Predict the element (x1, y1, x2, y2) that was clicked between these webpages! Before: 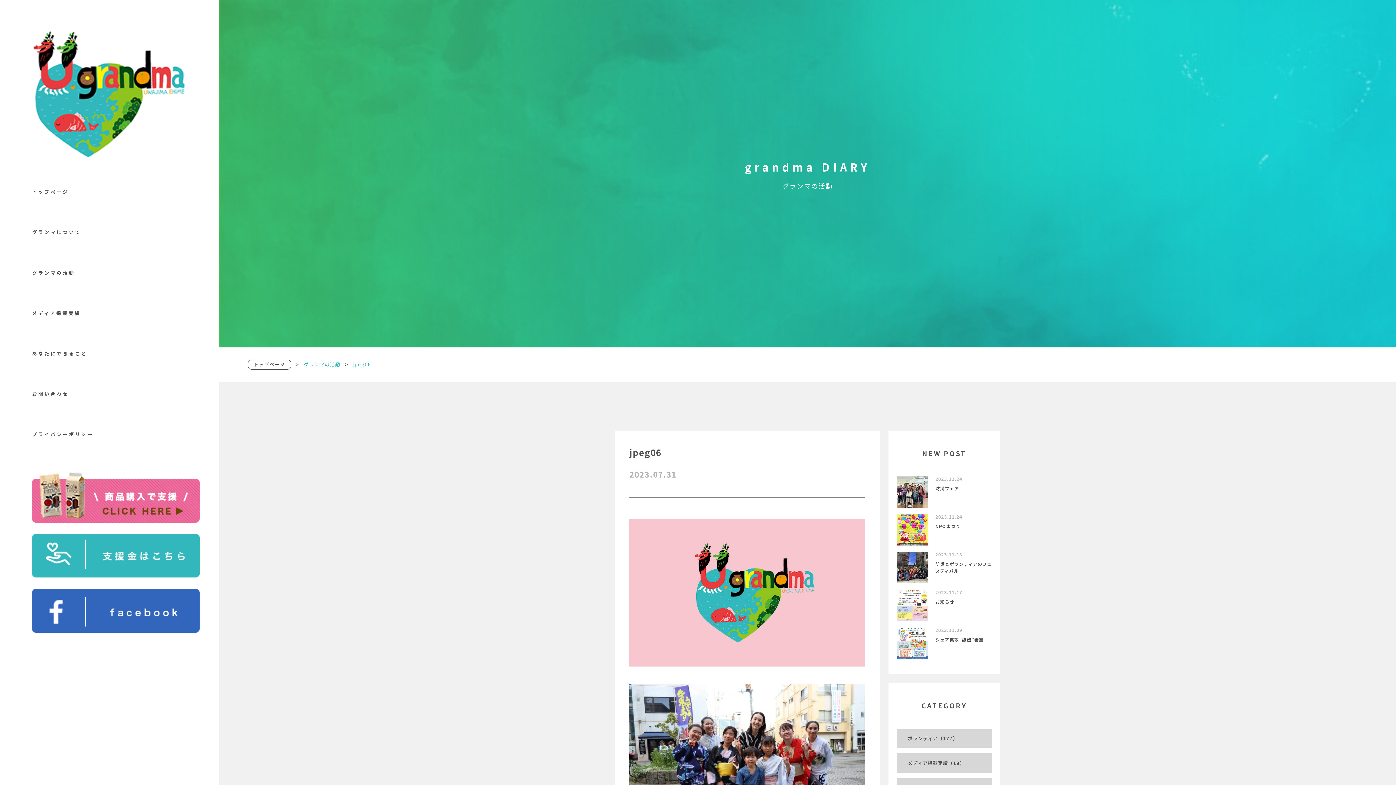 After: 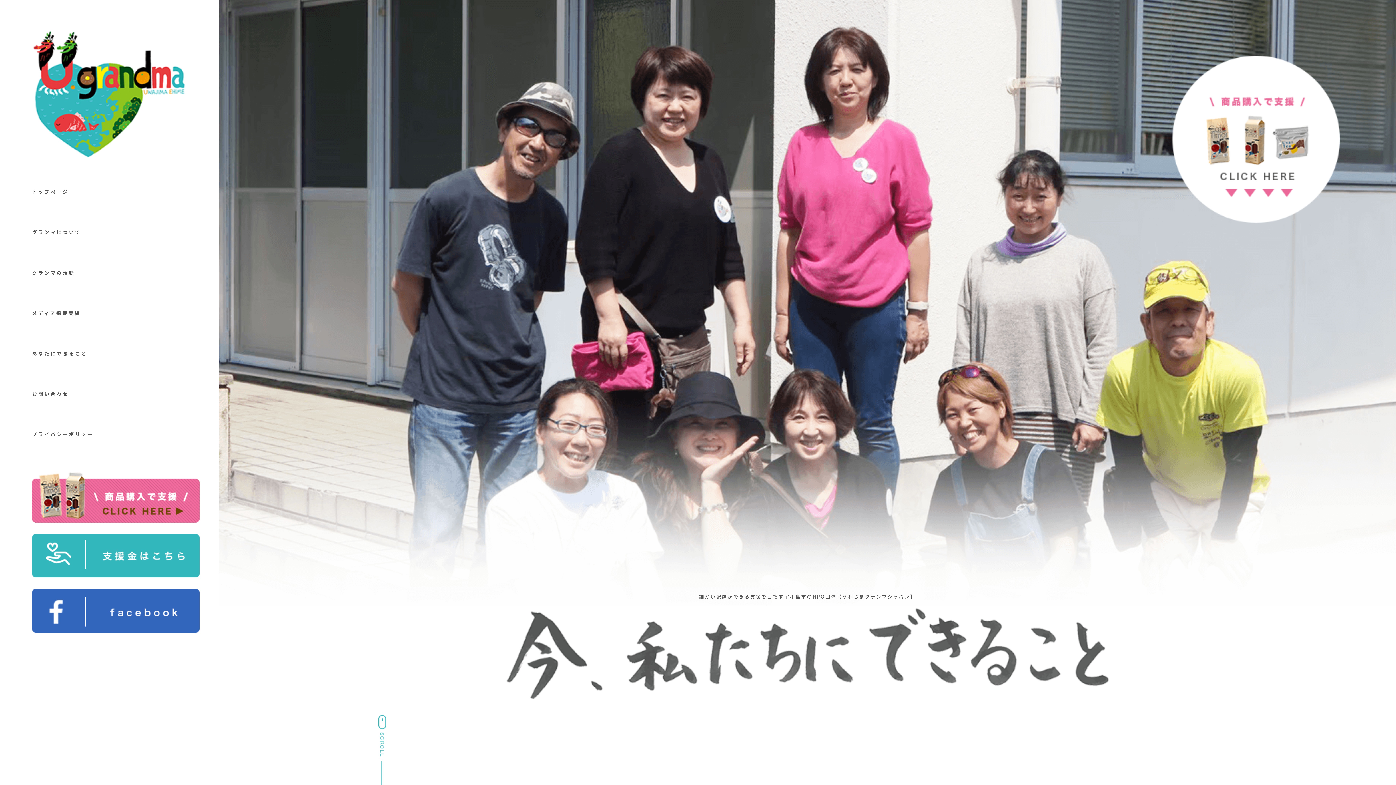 Action: label: トップページ bbox: (247, 359, 291, 369)